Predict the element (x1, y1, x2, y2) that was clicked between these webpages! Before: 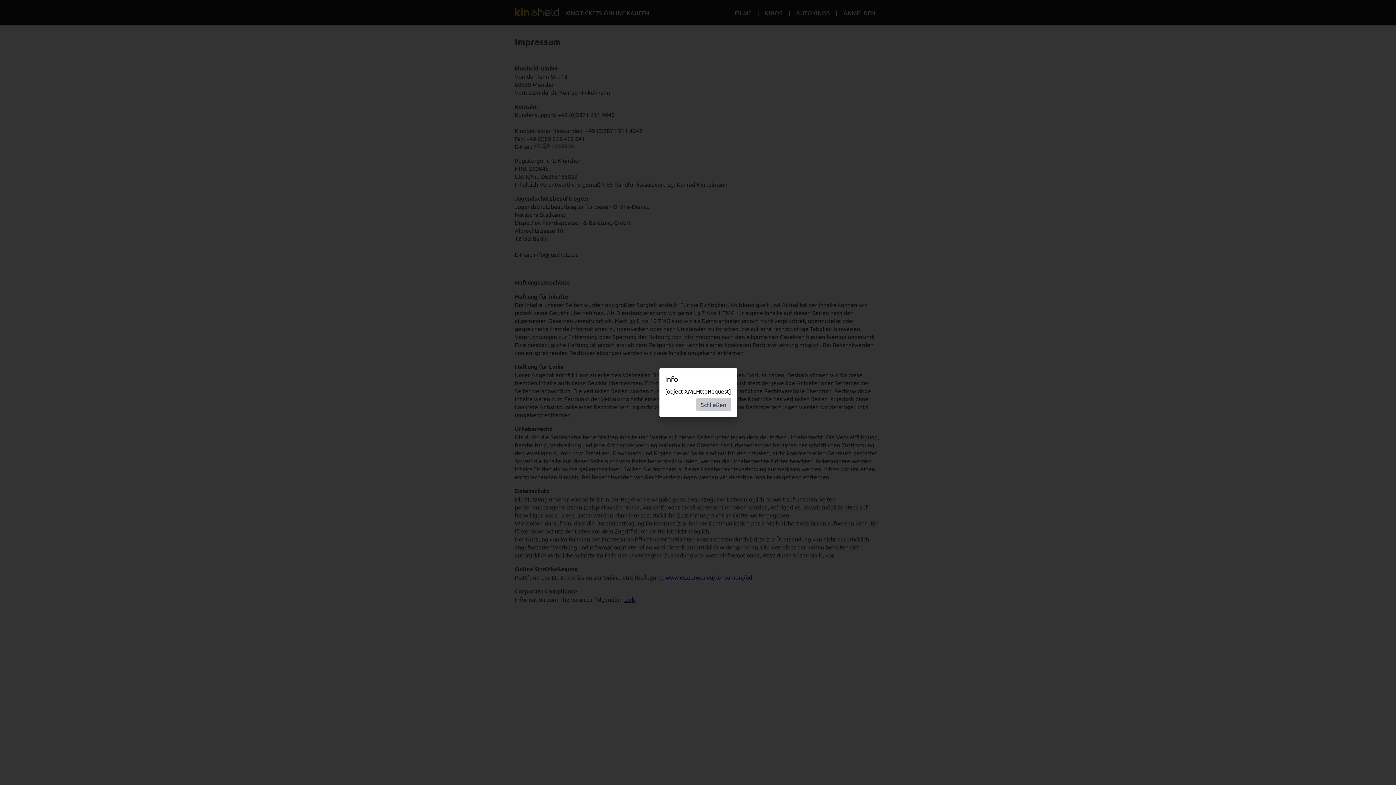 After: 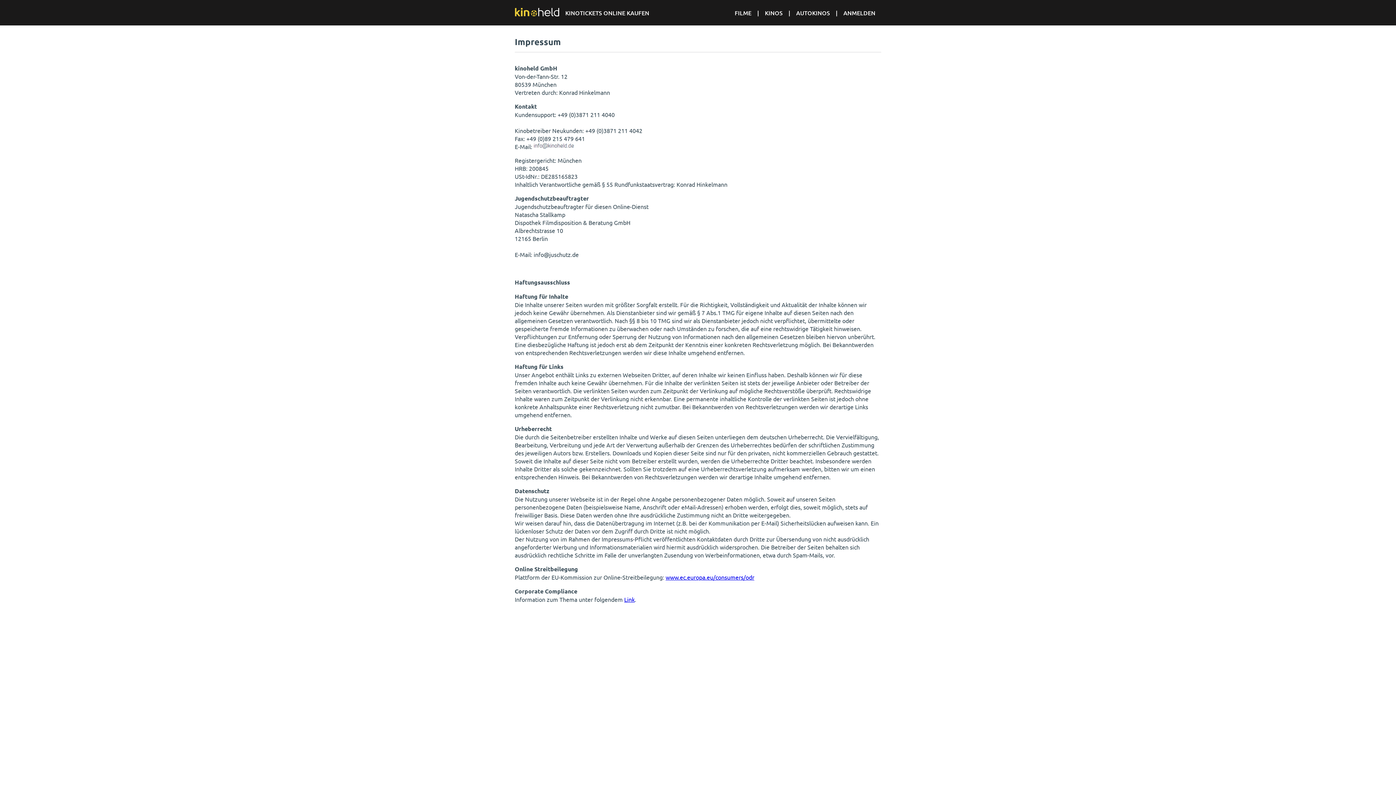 Action: label: Schließen bbox: (696, 398, 731, 411)